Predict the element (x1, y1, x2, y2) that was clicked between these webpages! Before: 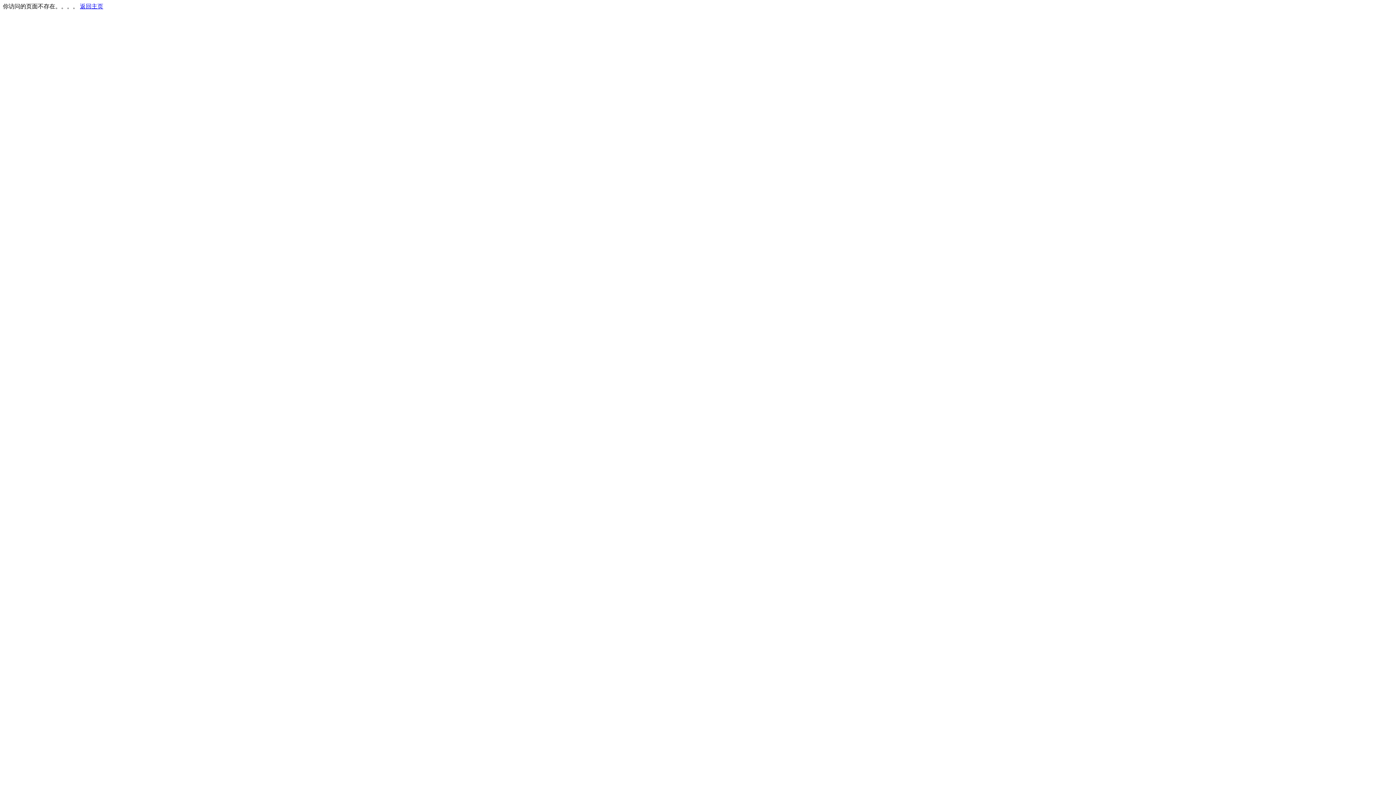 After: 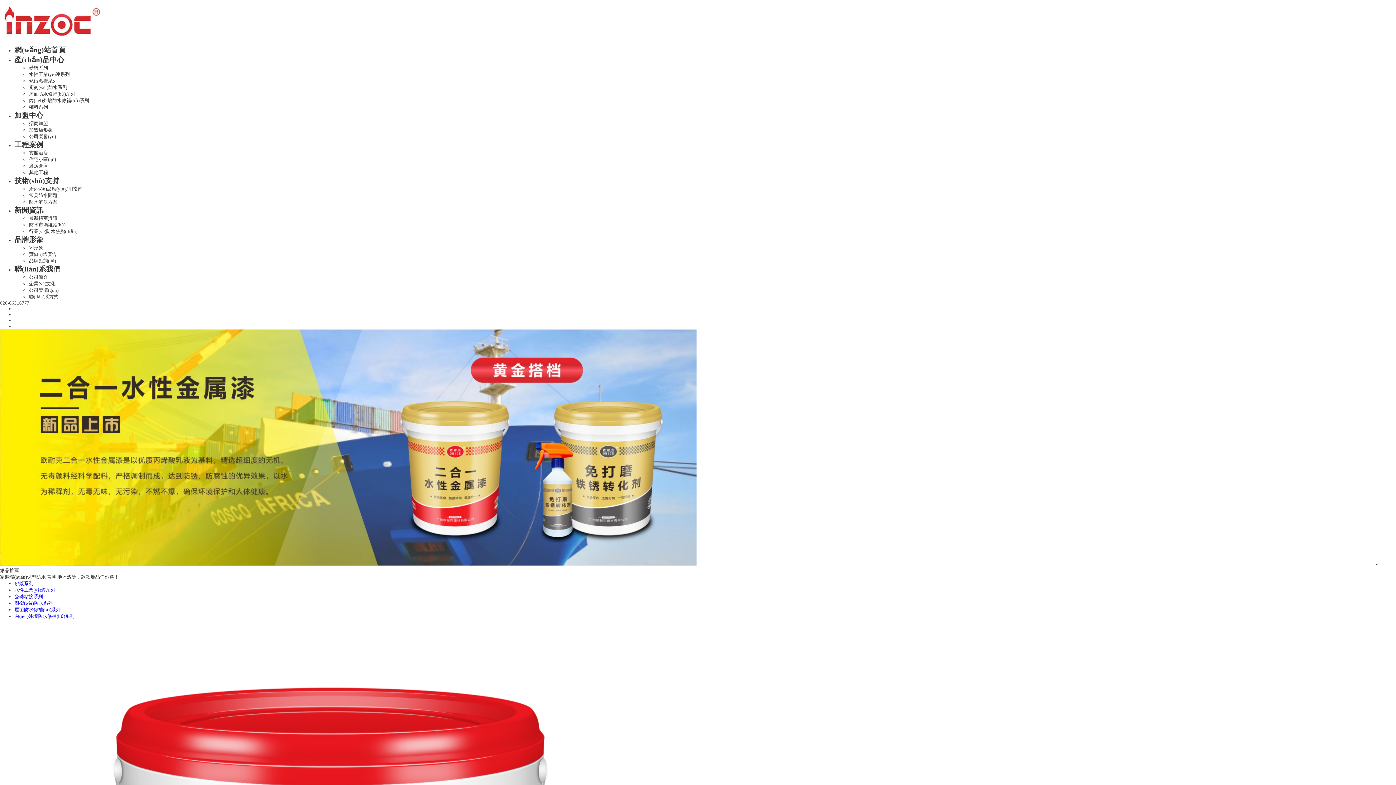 Action: bbox: (80, 3, 103, 9) label: 返回主页